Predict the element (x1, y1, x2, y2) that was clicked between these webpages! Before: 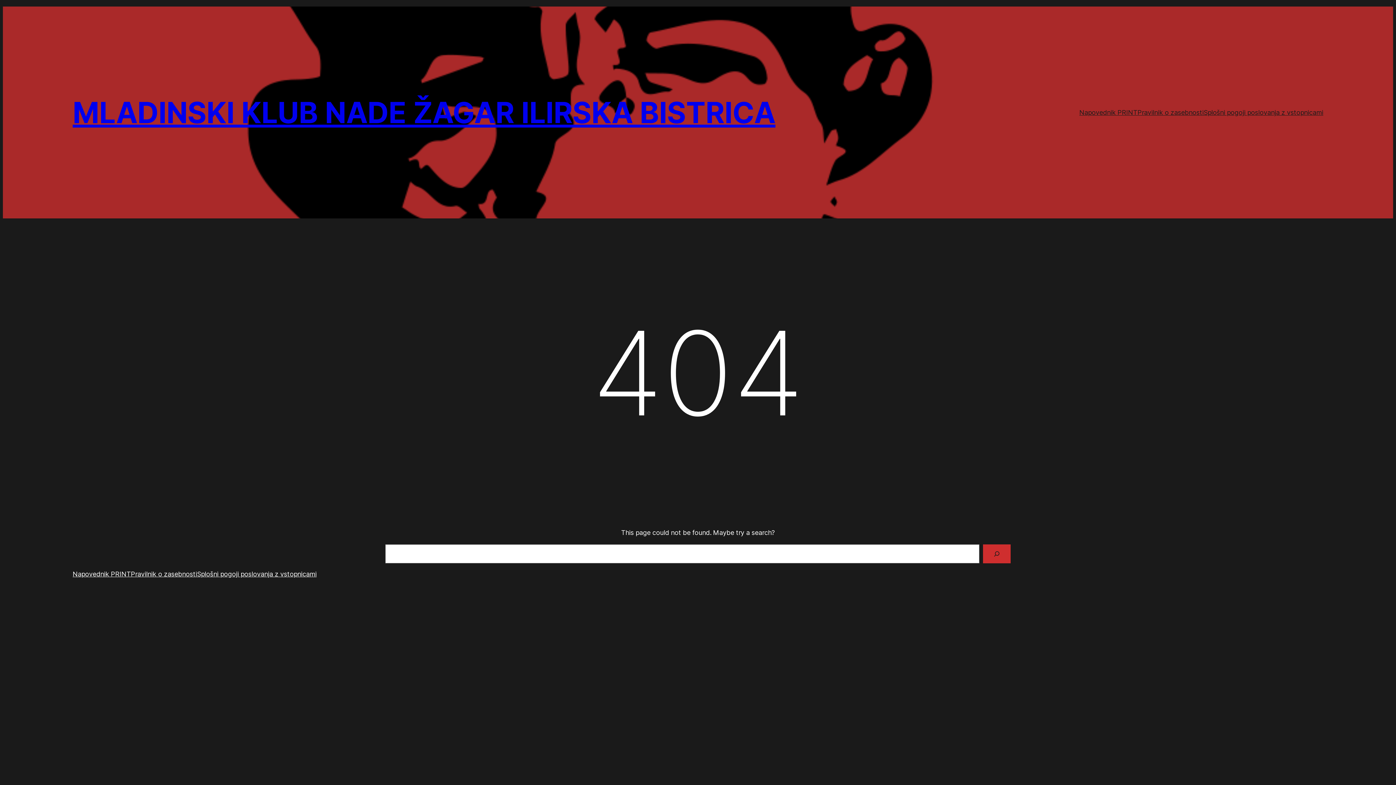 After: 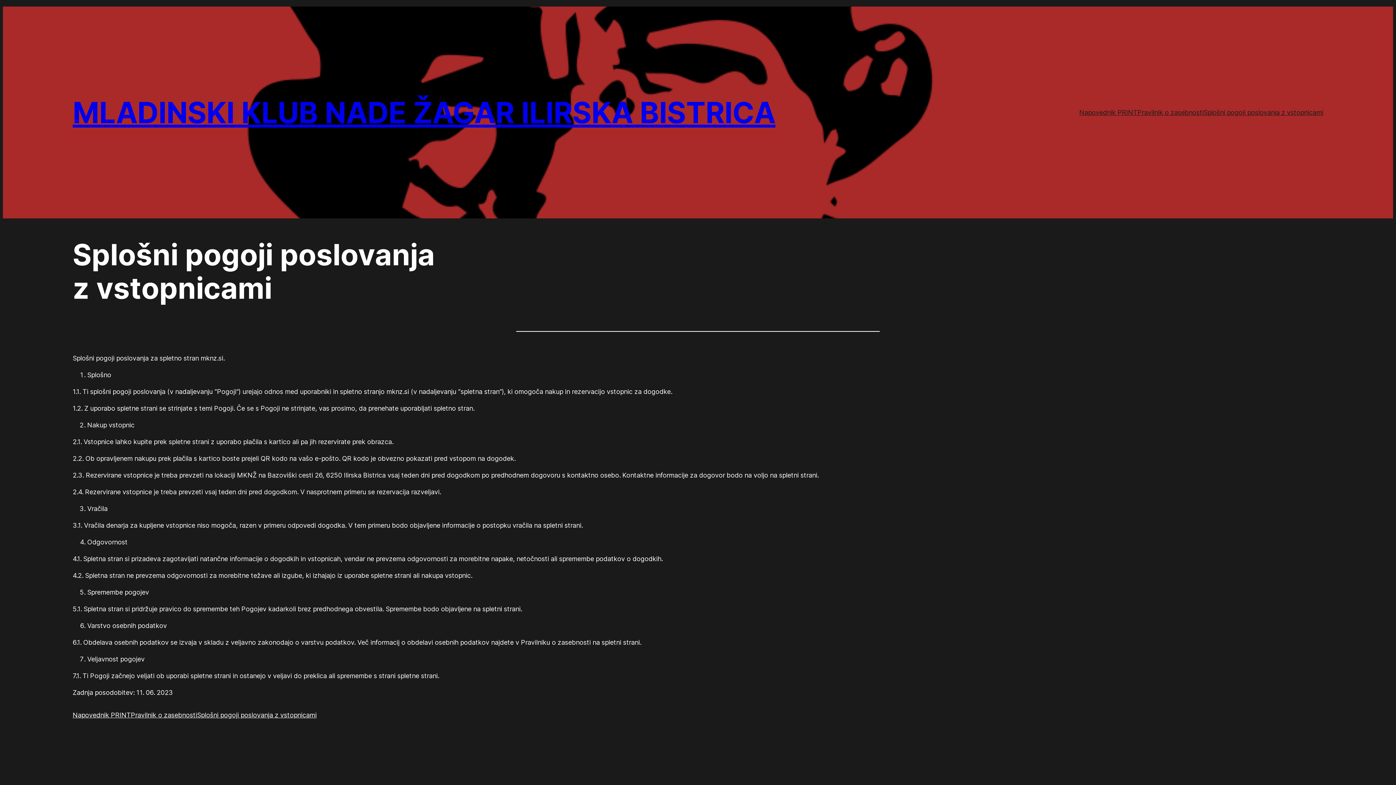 Action: bbox: (1204, 107, 1323, 117) label: Splošni pogoji poslovanja z vstopnicami